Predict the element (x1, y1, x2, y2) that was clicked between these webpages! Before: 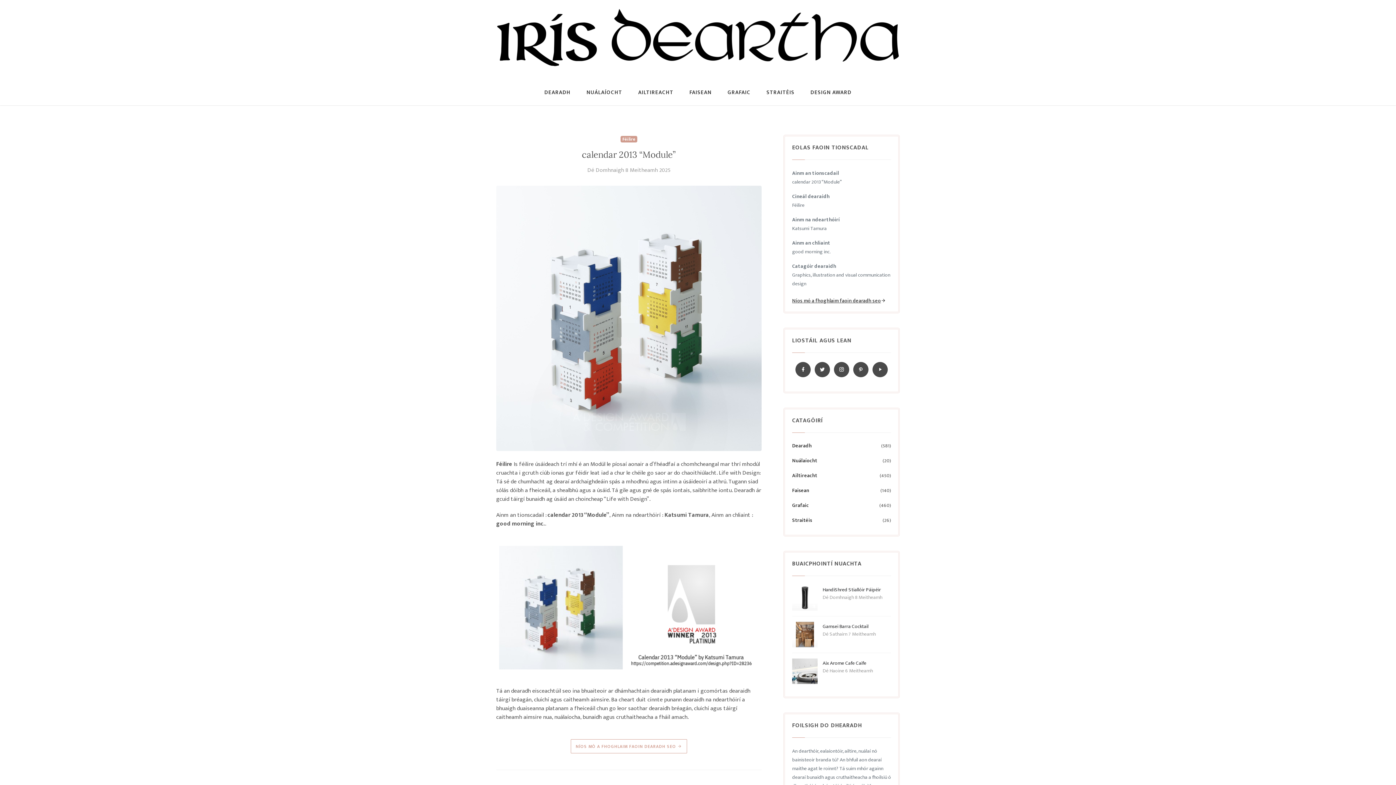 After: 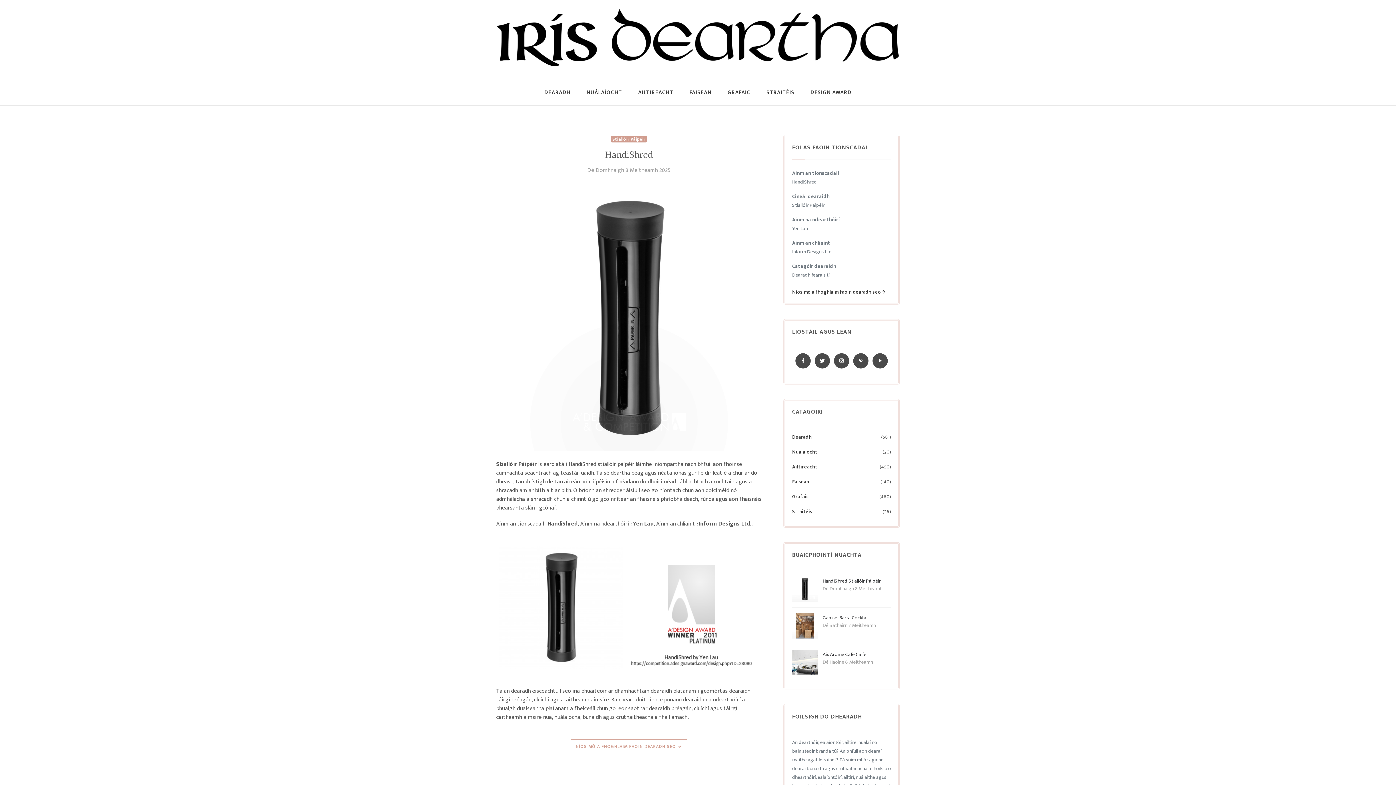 Action: bbox: (792, 593, 817, 601)